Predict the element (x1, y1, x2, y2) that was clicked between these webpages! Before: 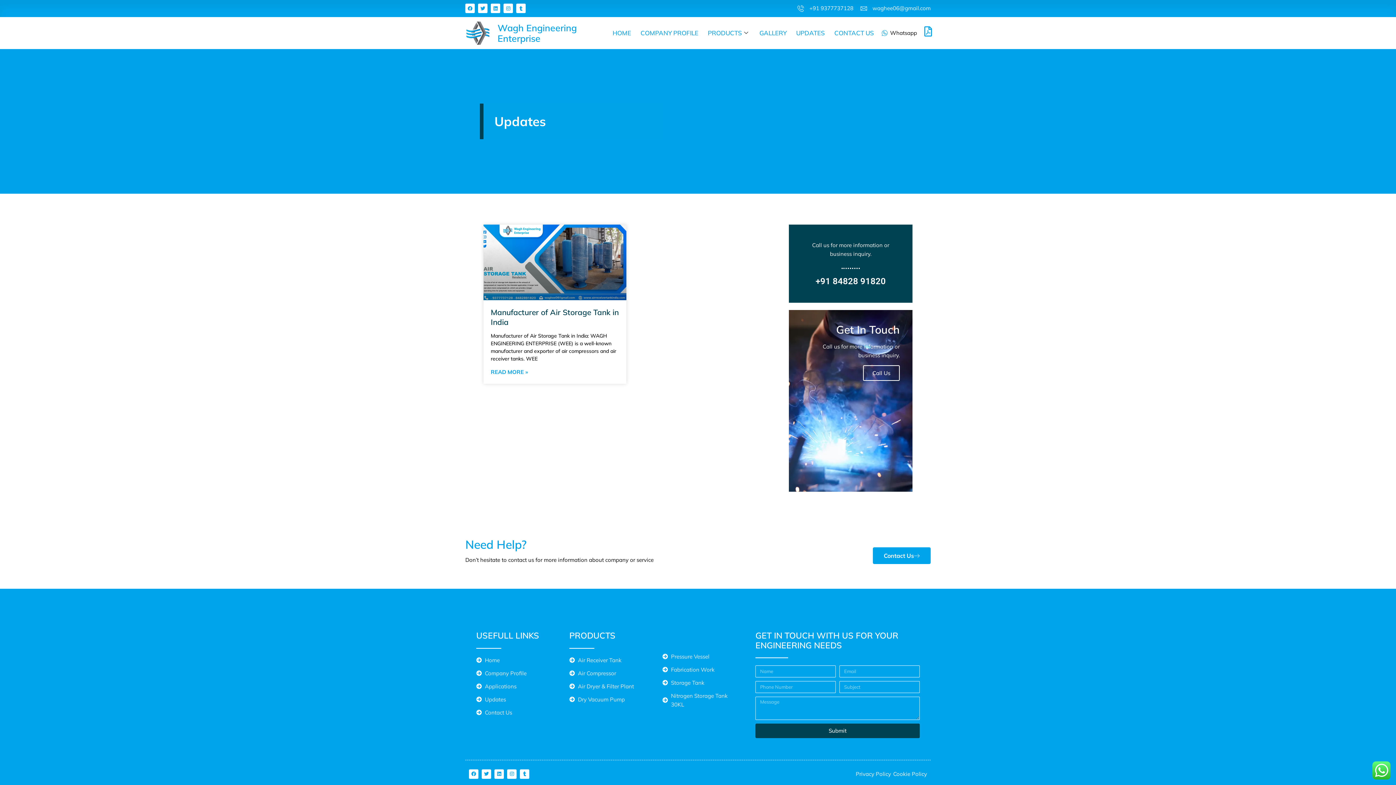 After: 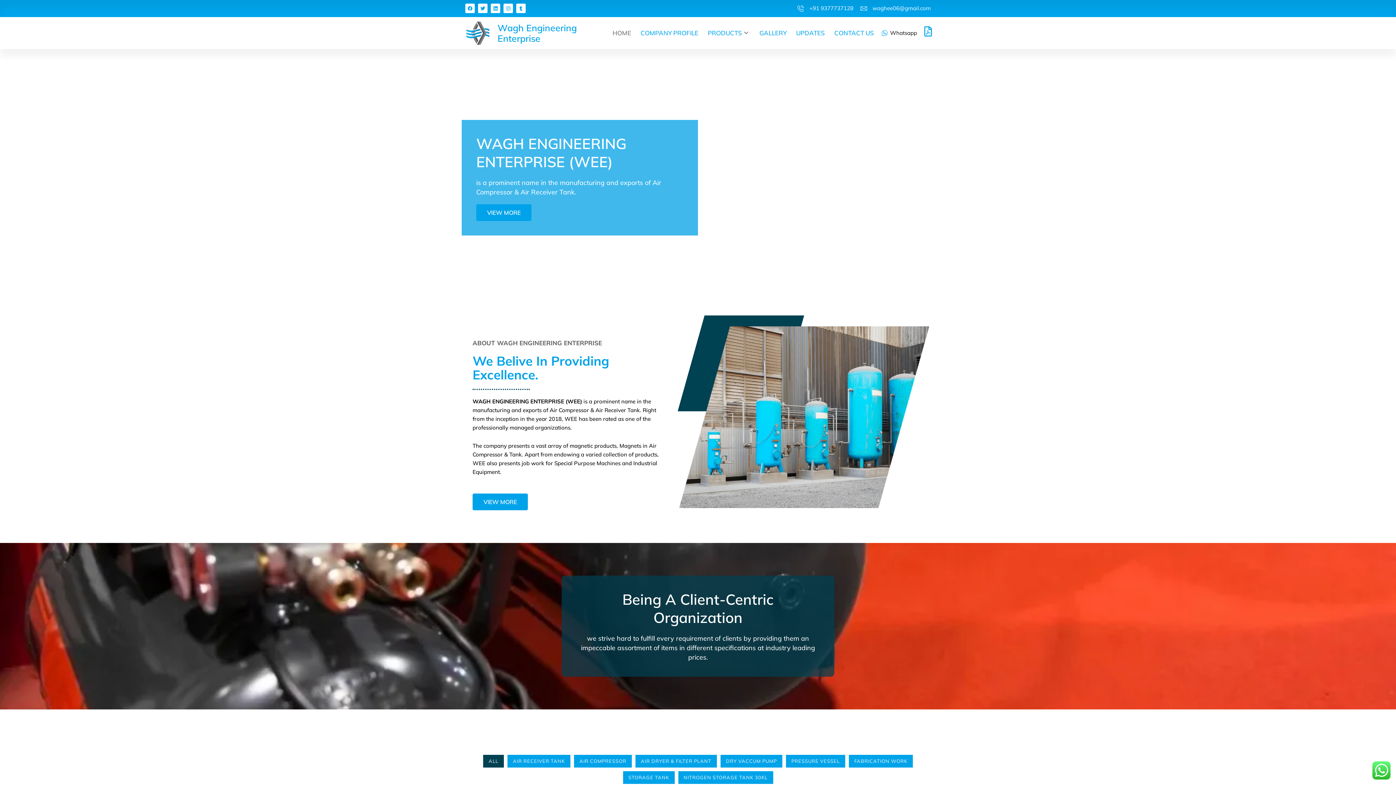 Action: bbox: (607, 23, 635, 42) label: HOME